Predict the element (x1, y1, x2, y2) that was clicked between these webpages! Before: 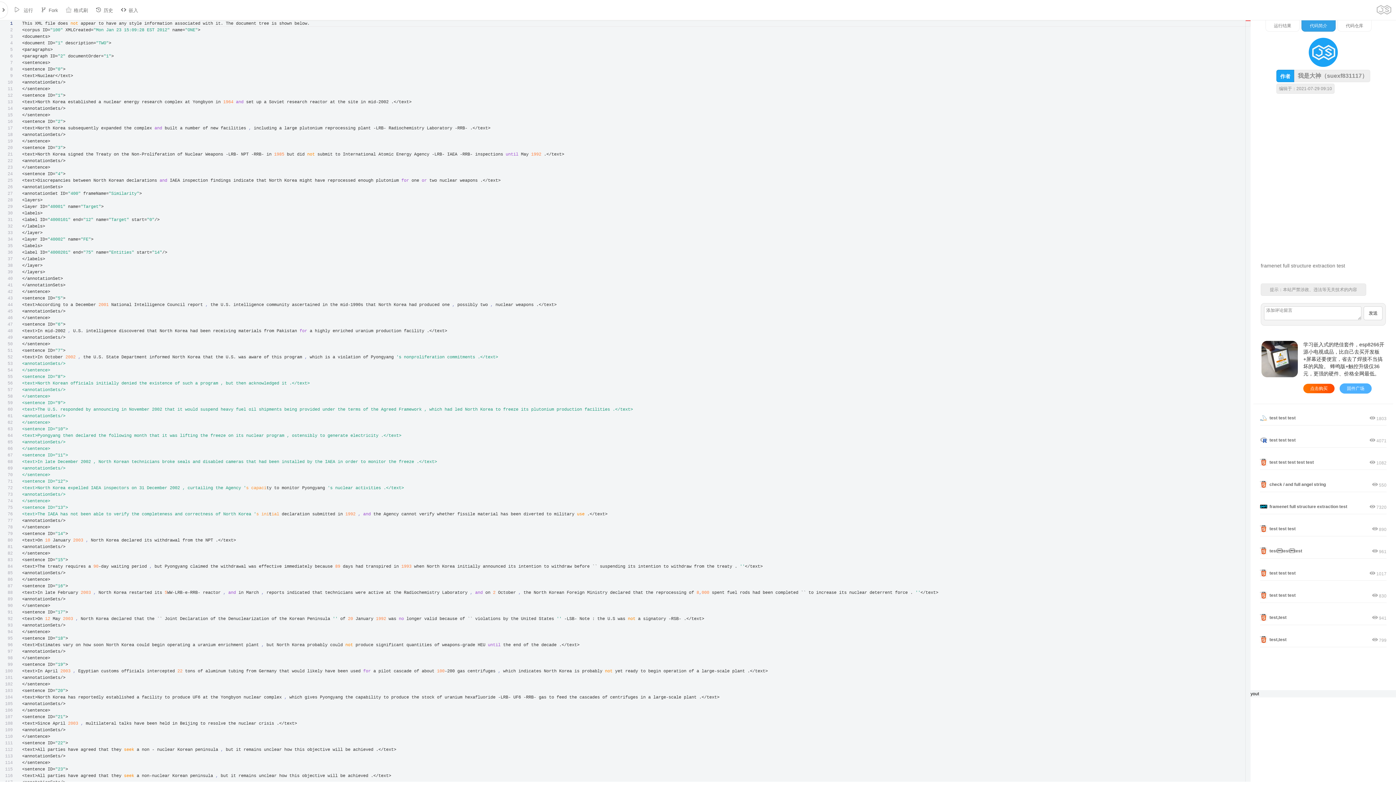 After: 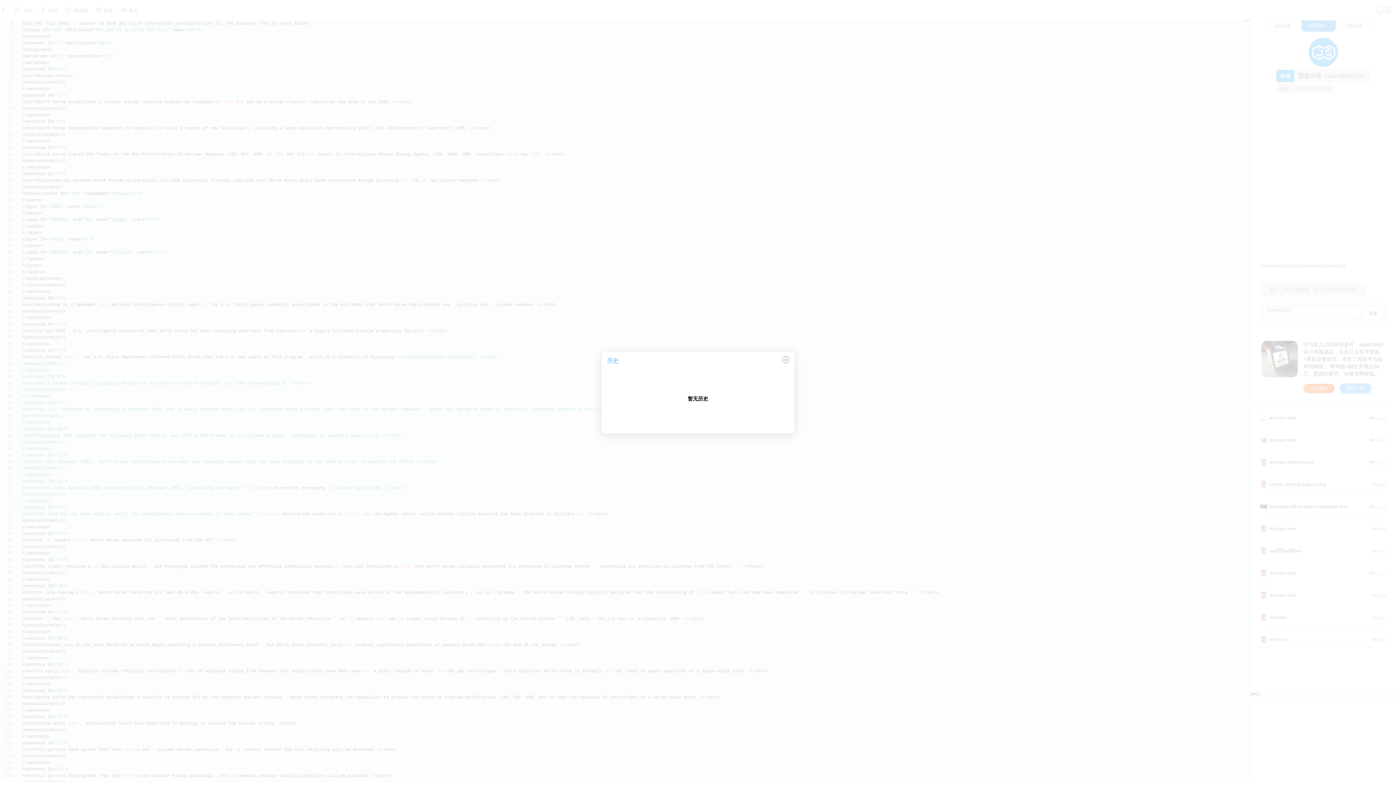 Action: bbox: (92, 0, 116, 19) label: 历史